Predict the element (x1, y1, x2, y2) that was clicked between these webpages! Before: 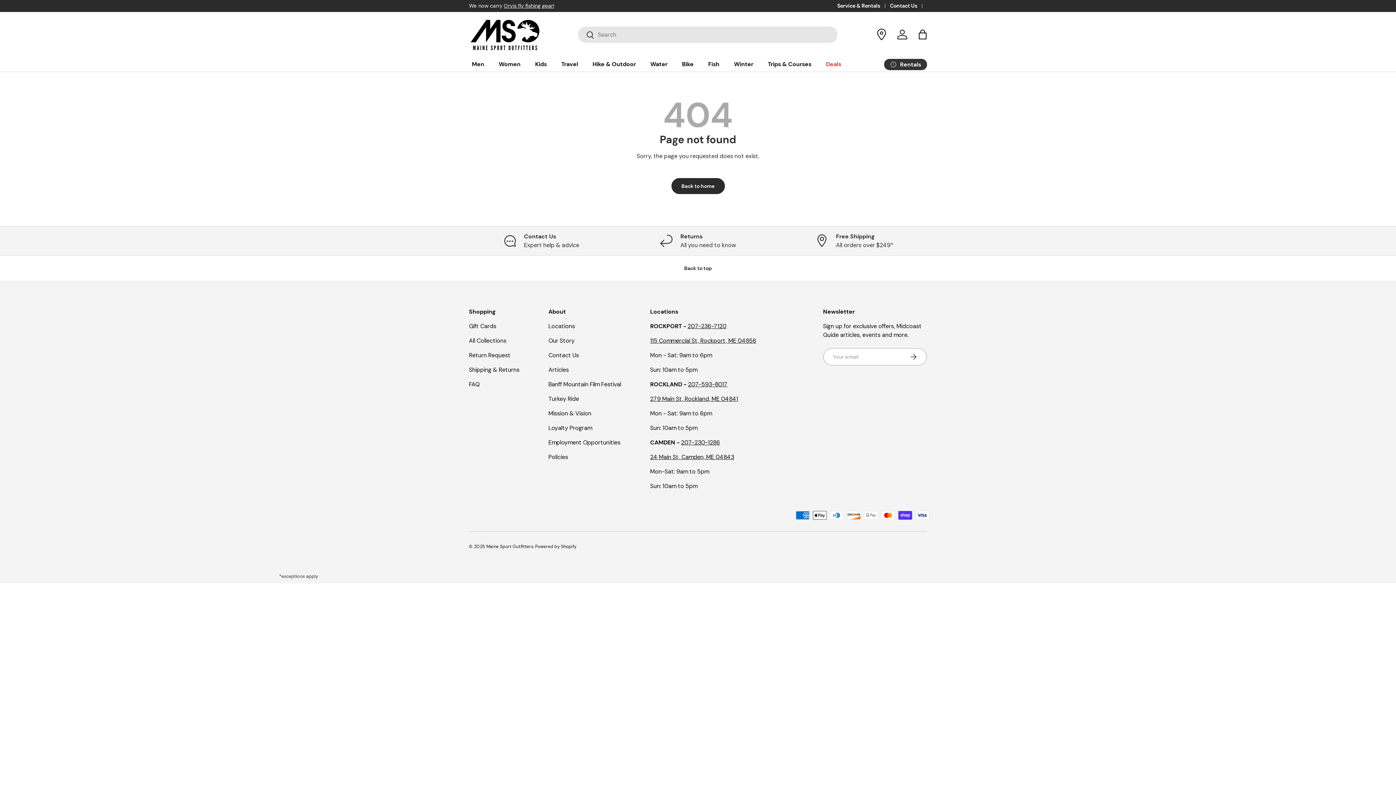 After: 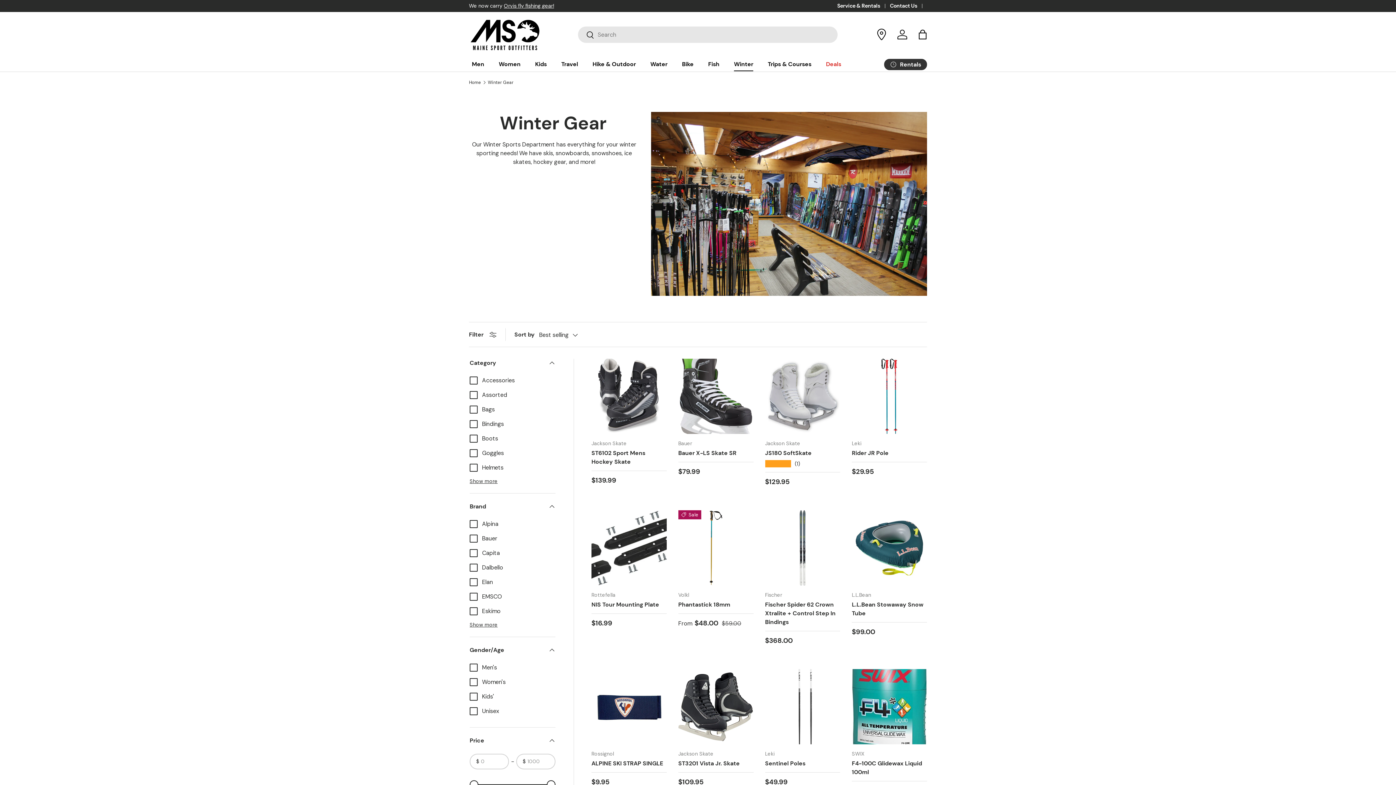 Action: bbox: (734, 57, 753, 71) label: Winter